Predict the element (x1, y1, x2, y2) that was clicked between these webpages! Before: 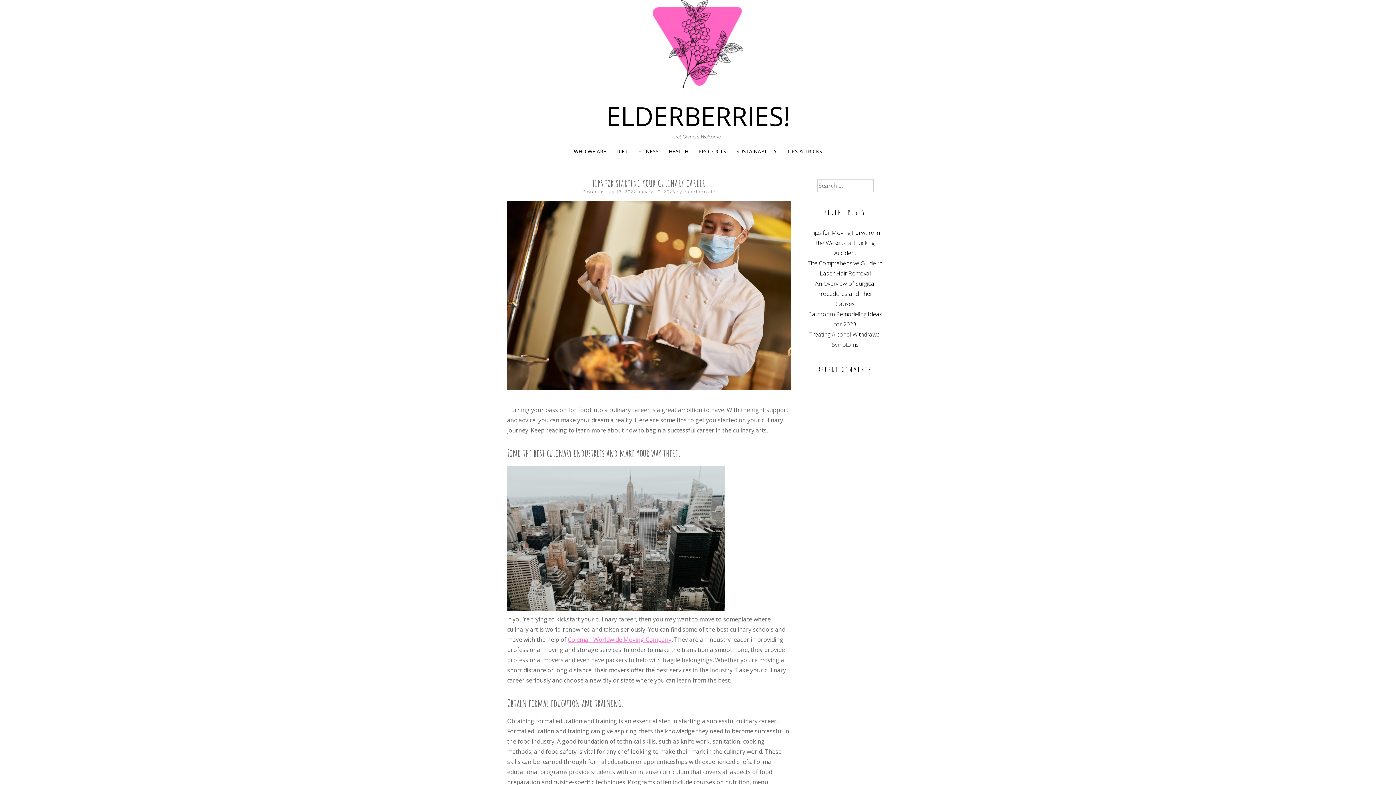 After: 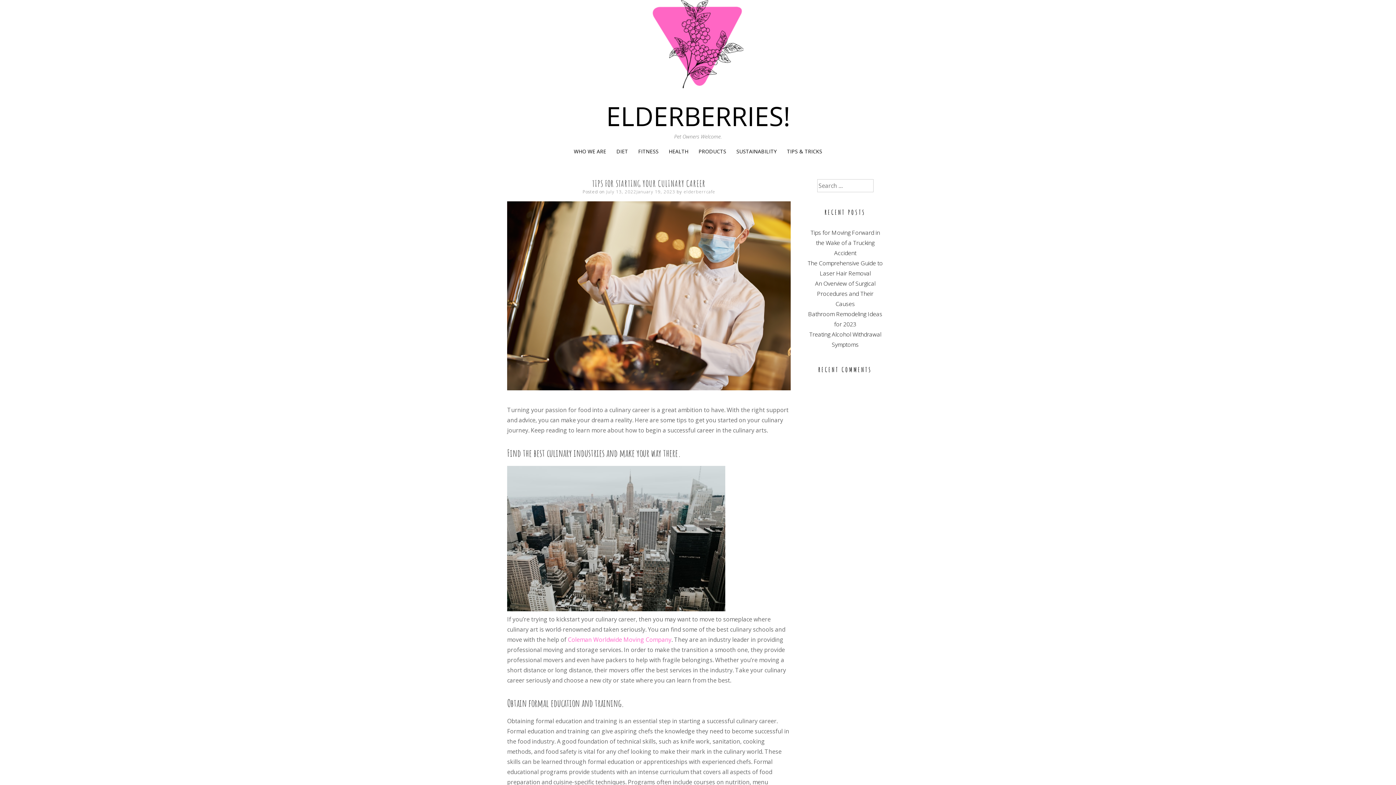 Action: label: Coleman Worldwide Moving Company bbox: (568, 636, 671, 644)